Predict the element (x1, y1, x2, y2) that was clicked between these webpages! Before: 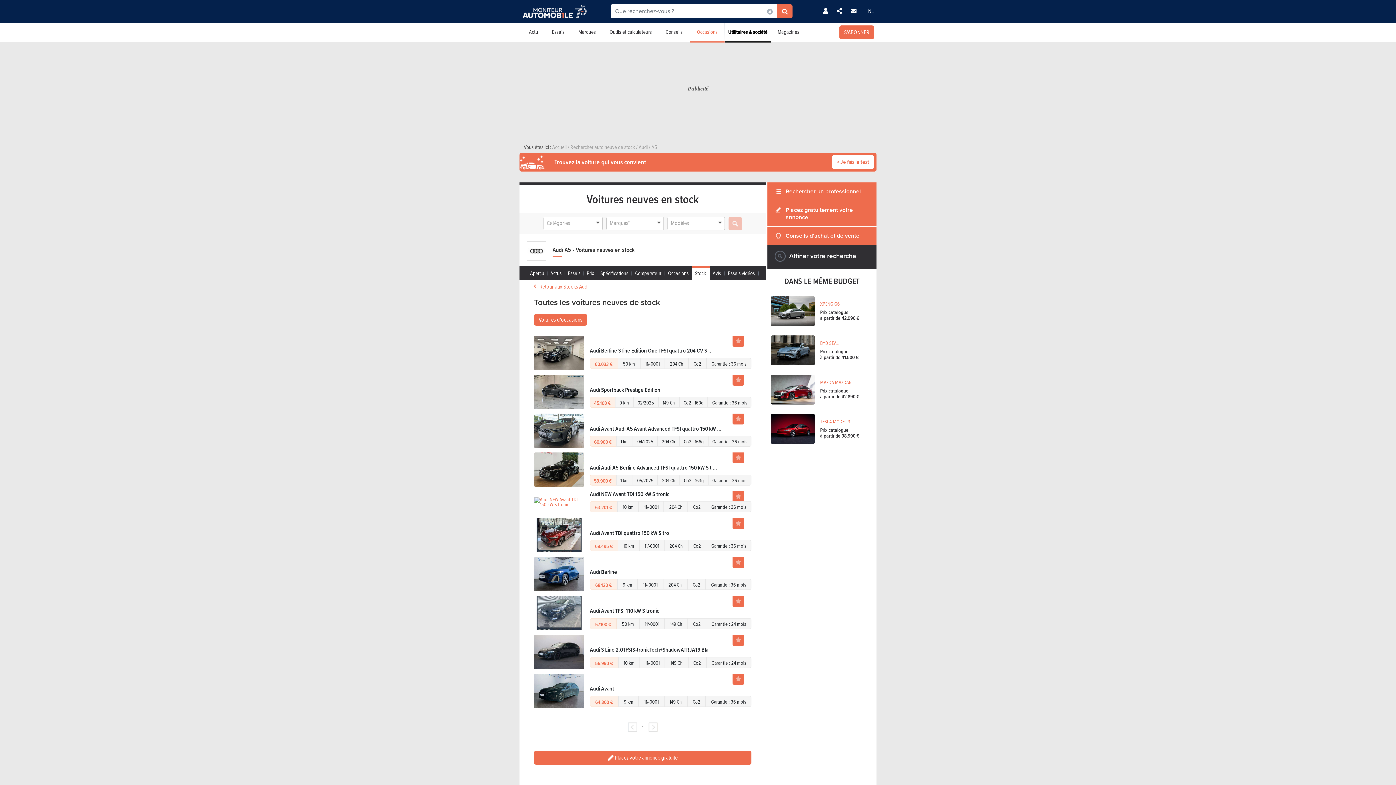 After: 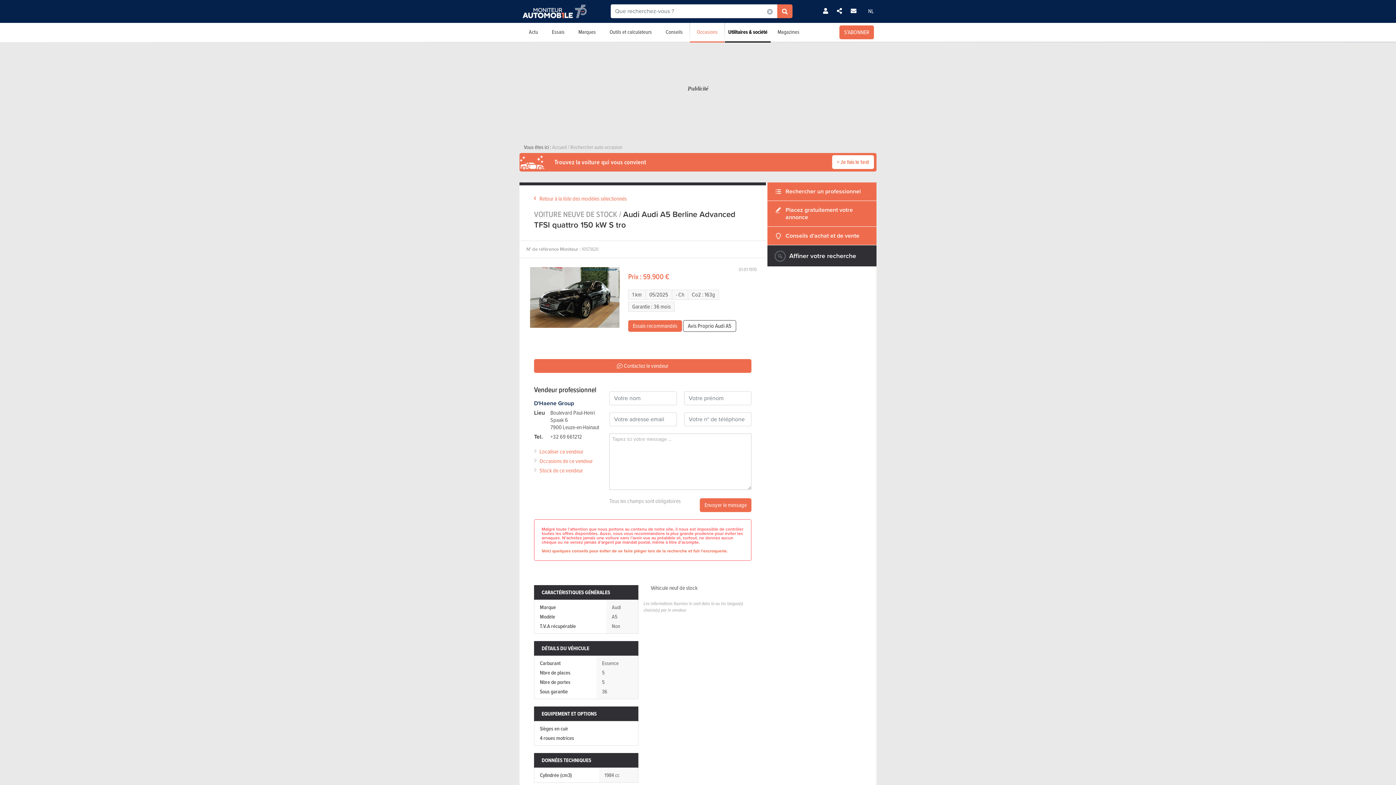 Action: bbox: (590, 464, 751, 473) label: Audi Audi A5 Berline Advanced TFSI quattro 150 kW S t ...